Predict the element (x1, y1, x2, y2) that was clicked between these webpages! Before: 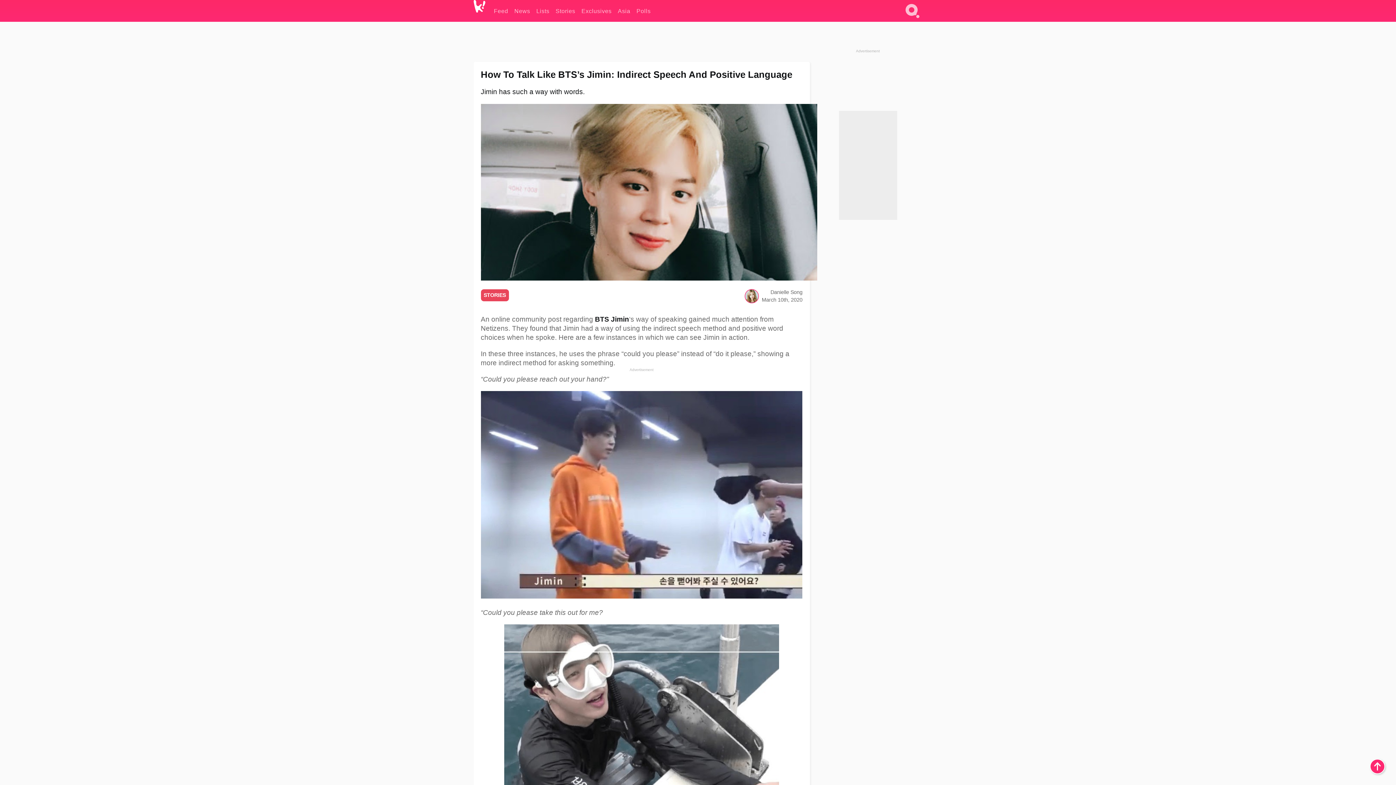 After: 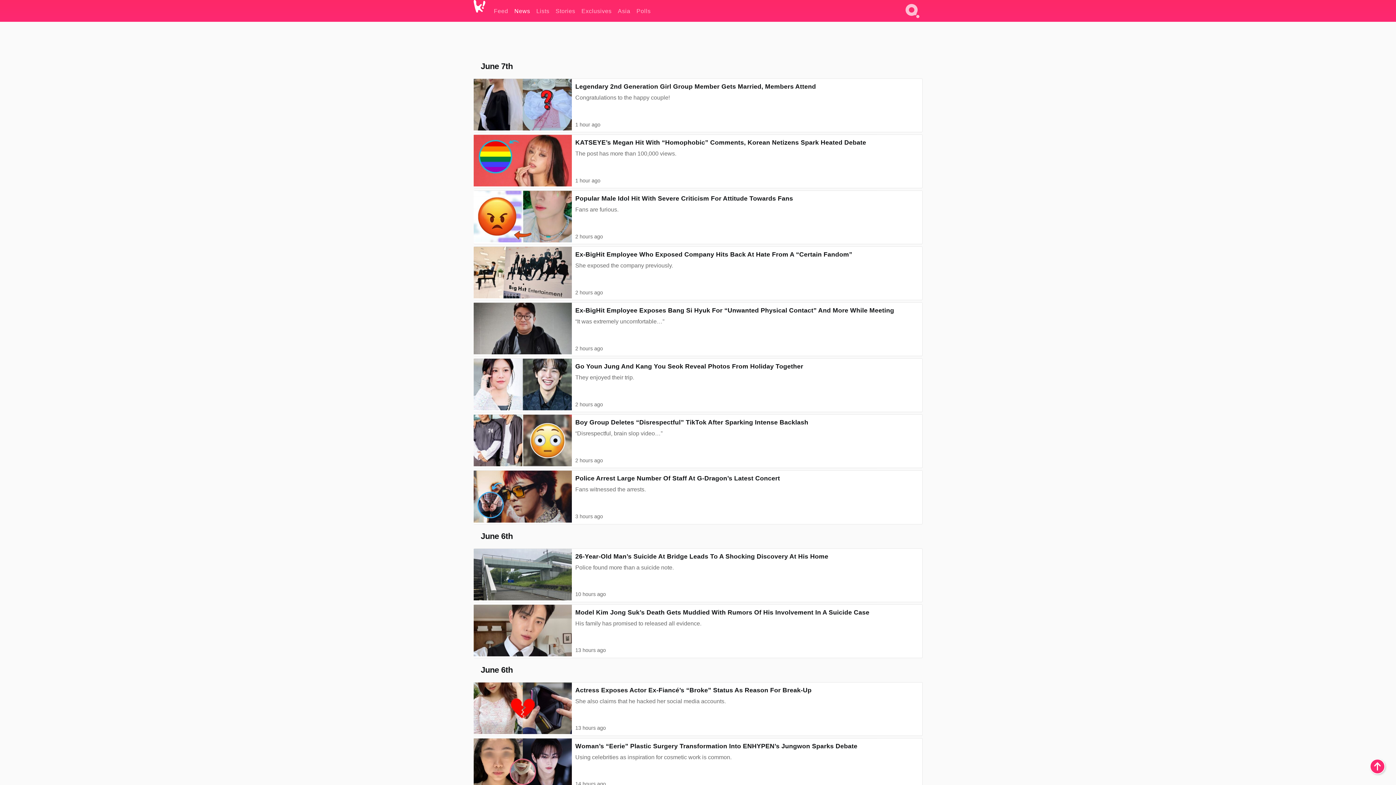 Action: bbox: (514, 0, 530, 21) label: News